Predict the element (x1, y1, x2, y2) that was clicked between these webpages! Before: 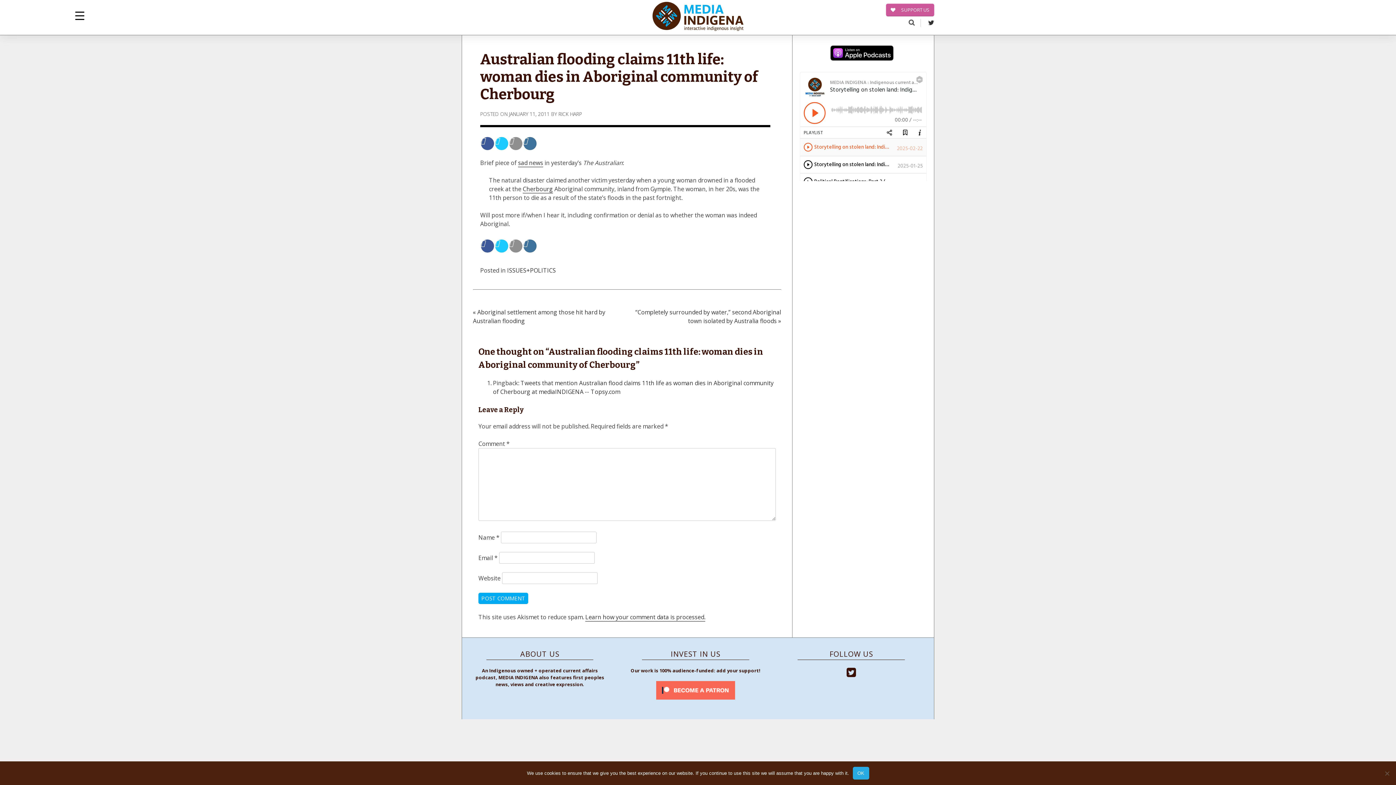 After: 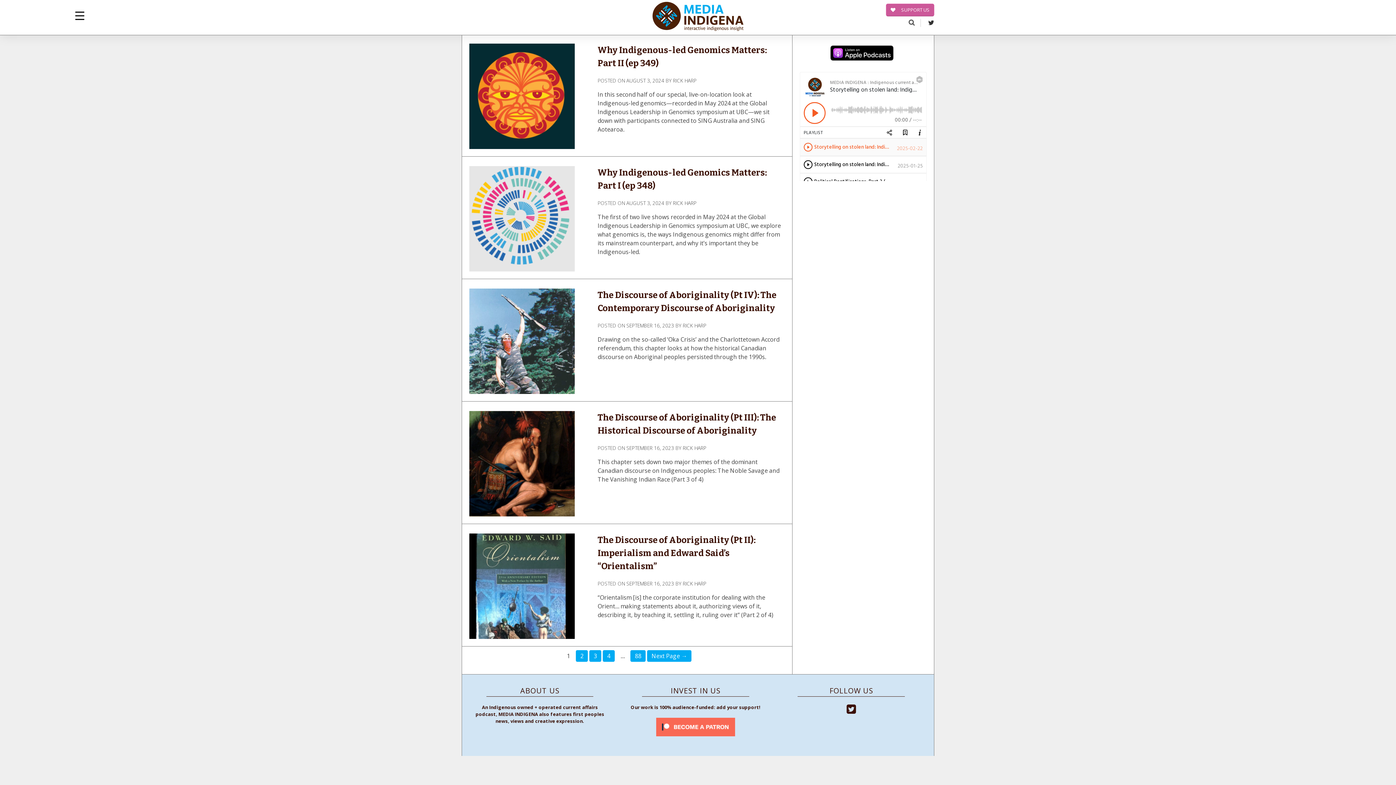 Action: bbox: (652, 24, 743, 32)